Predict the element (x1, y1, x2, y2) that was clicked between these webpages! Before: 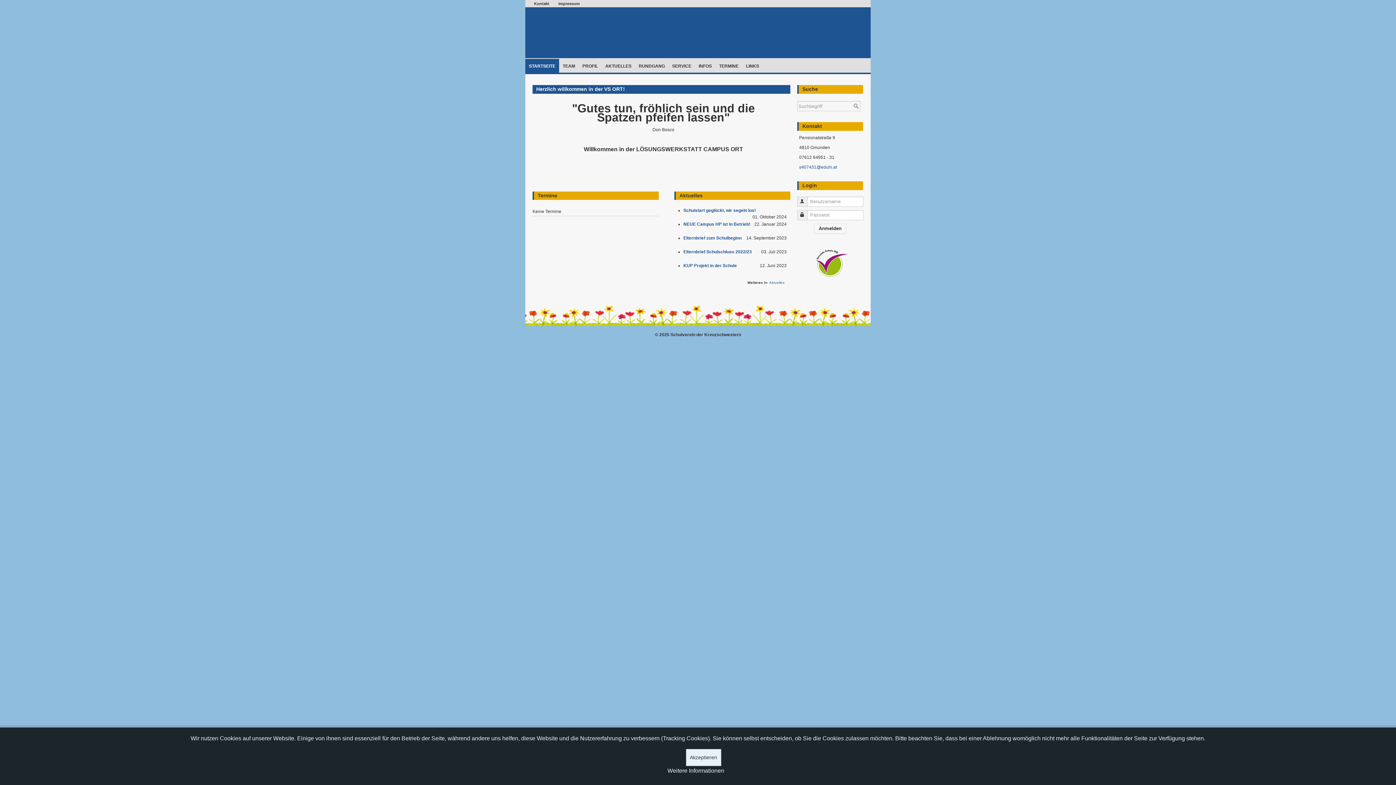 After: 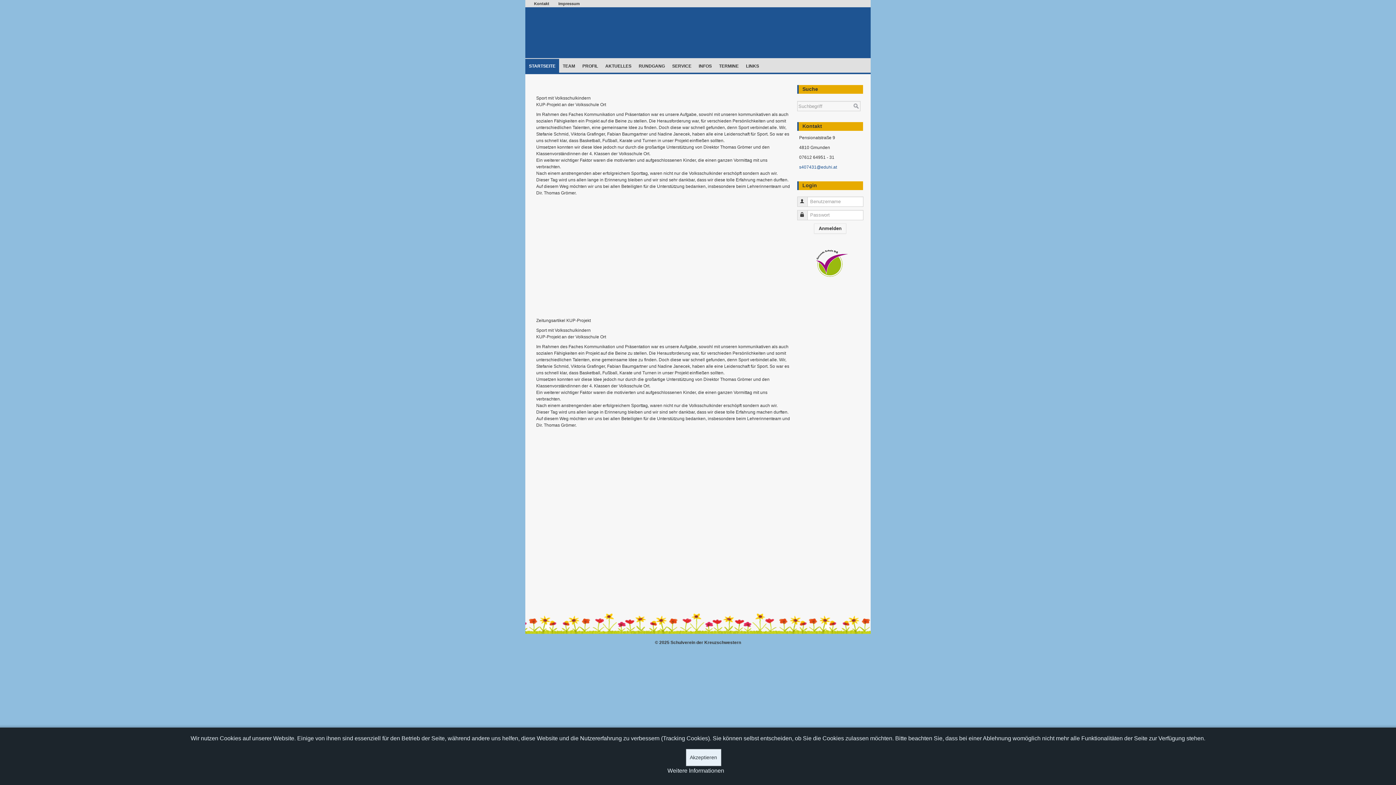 Action: label: KUP Projekt in der Schule   bbox: (683, 263, 739, 268)